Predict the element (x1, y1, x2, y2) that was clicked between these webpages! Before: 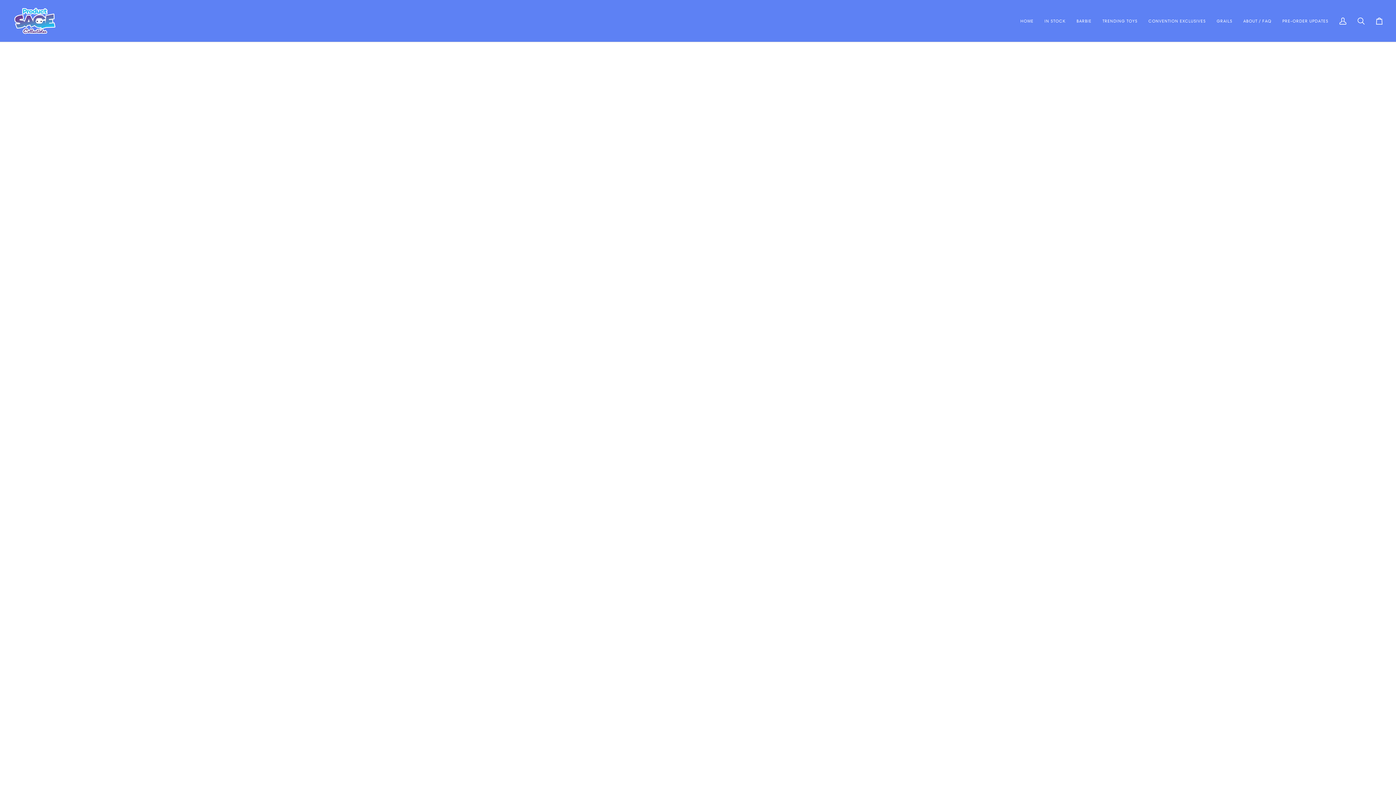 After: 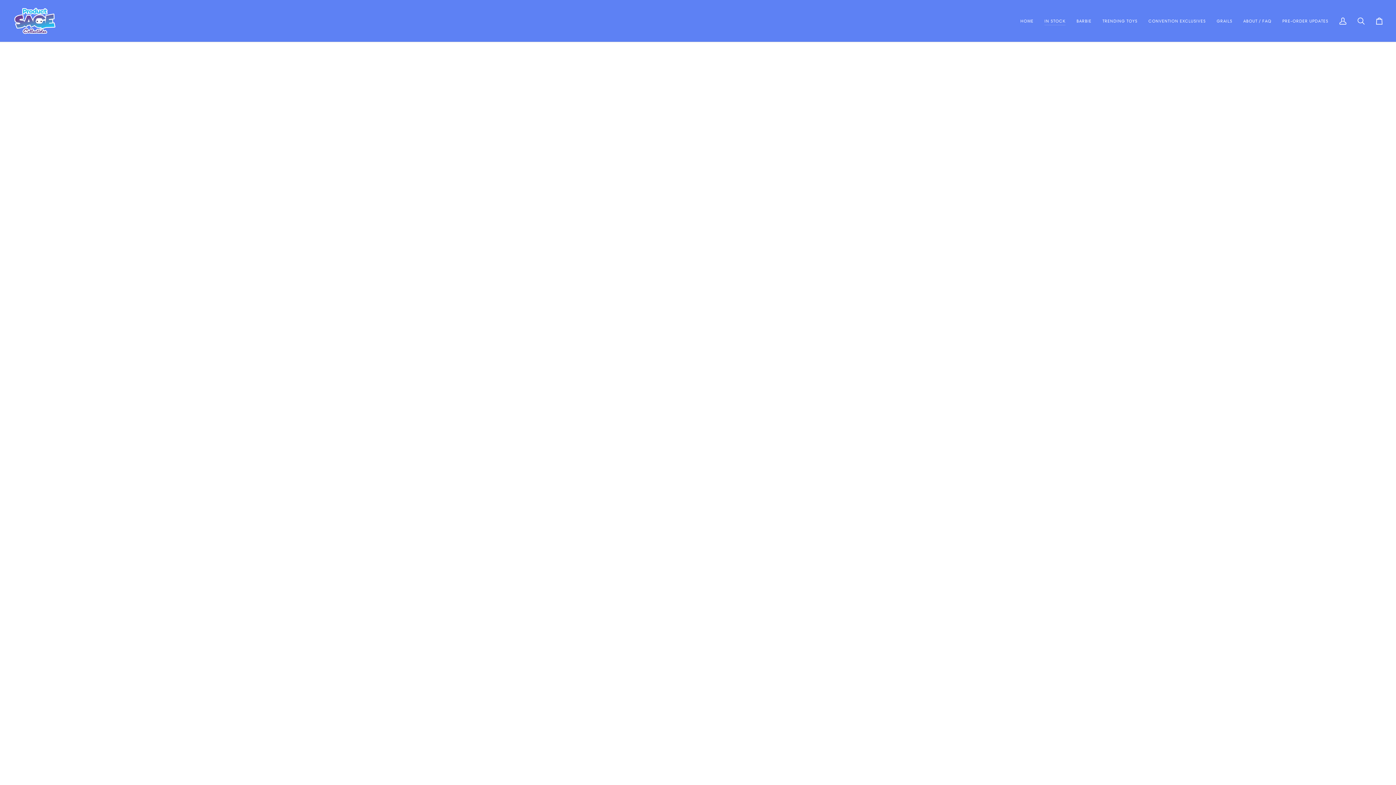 Action: bbox: (1039, 0, 1071, 41) label: IN STOCK